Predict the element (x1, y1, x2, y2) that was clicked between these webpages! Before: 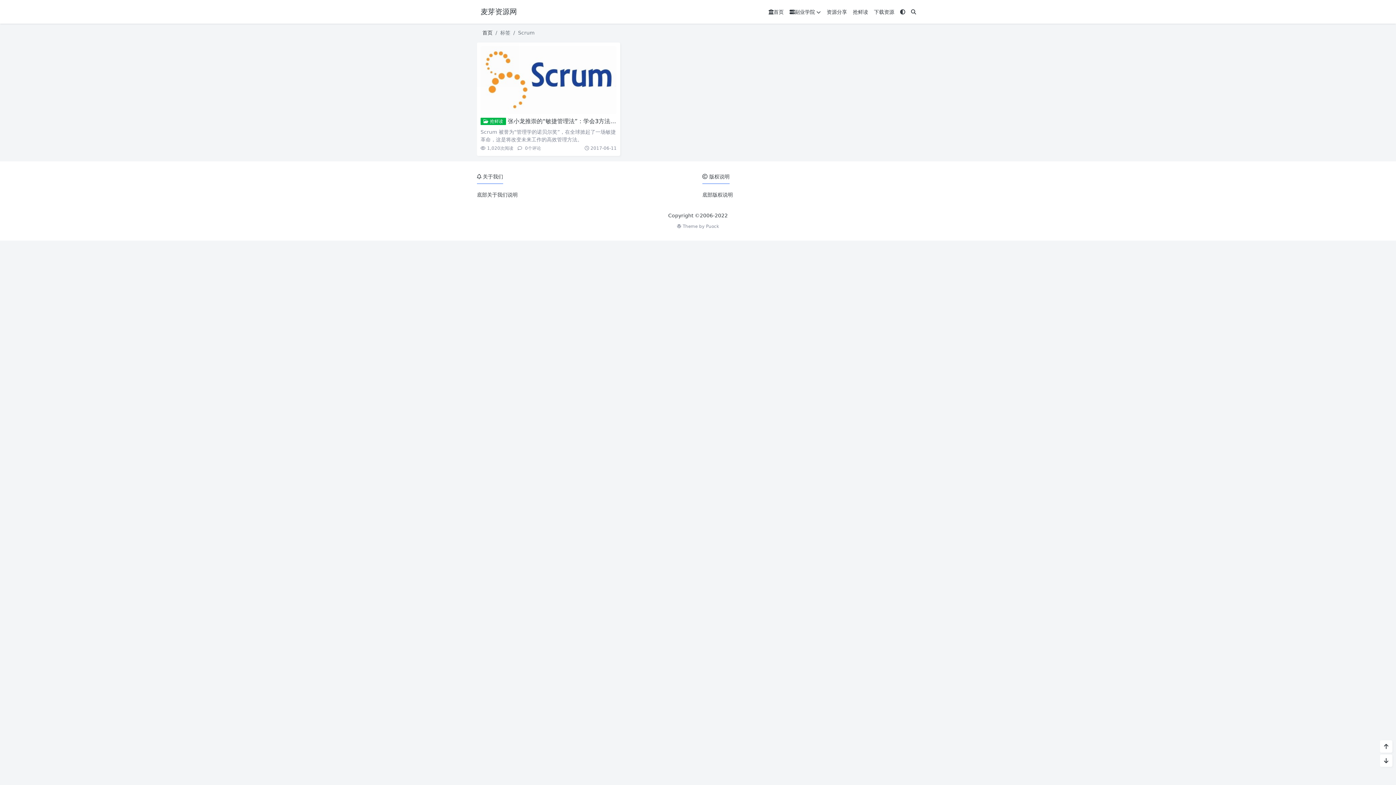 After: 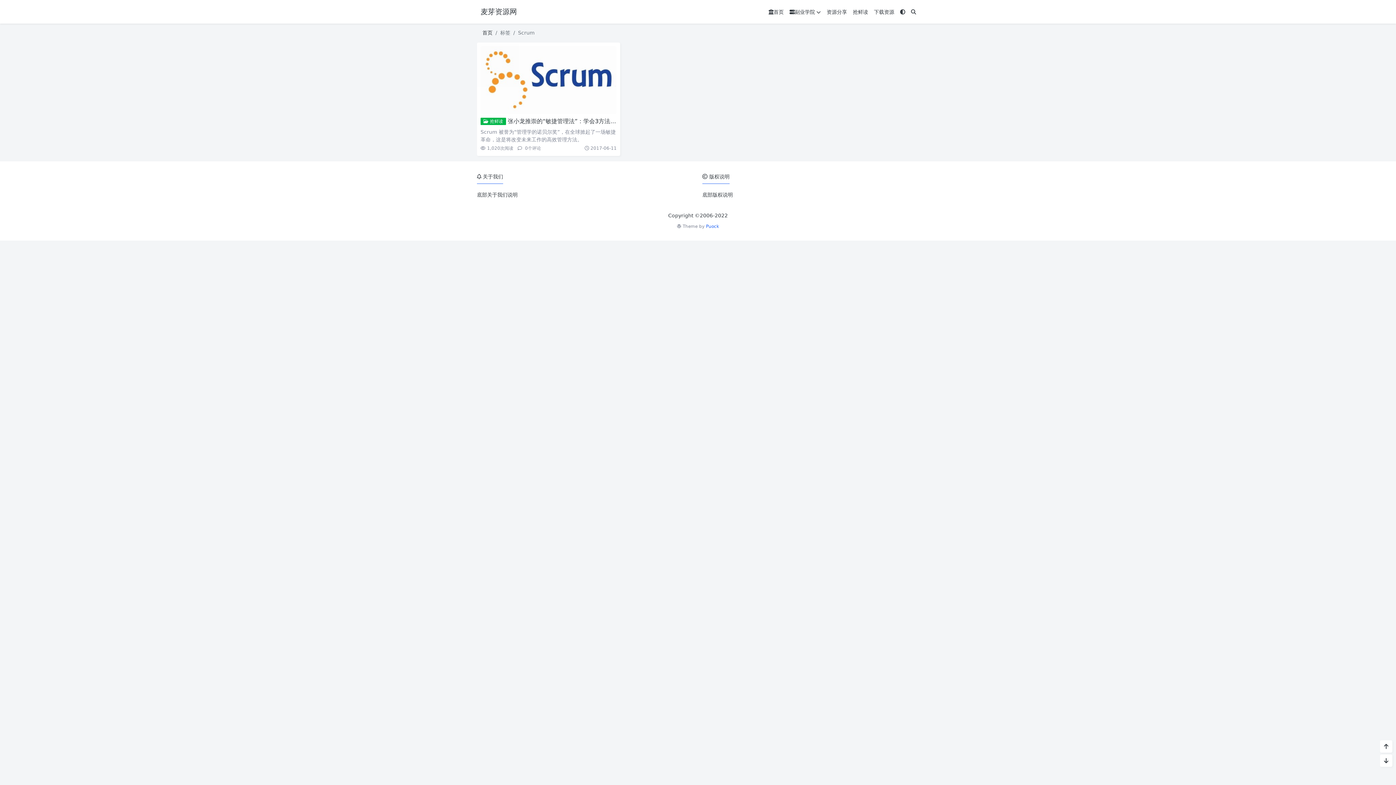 Action: bbox: (706, 224, 719, 229) label: Puock